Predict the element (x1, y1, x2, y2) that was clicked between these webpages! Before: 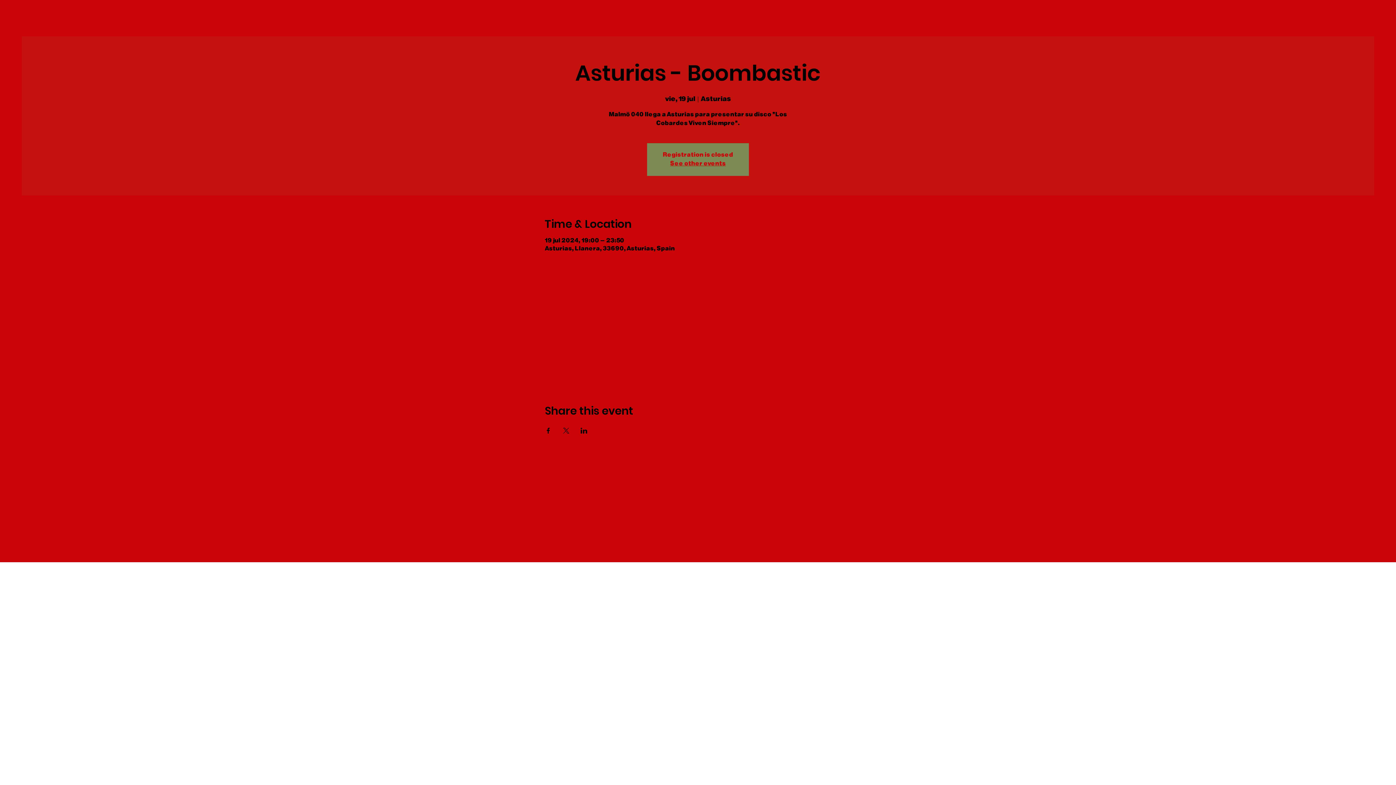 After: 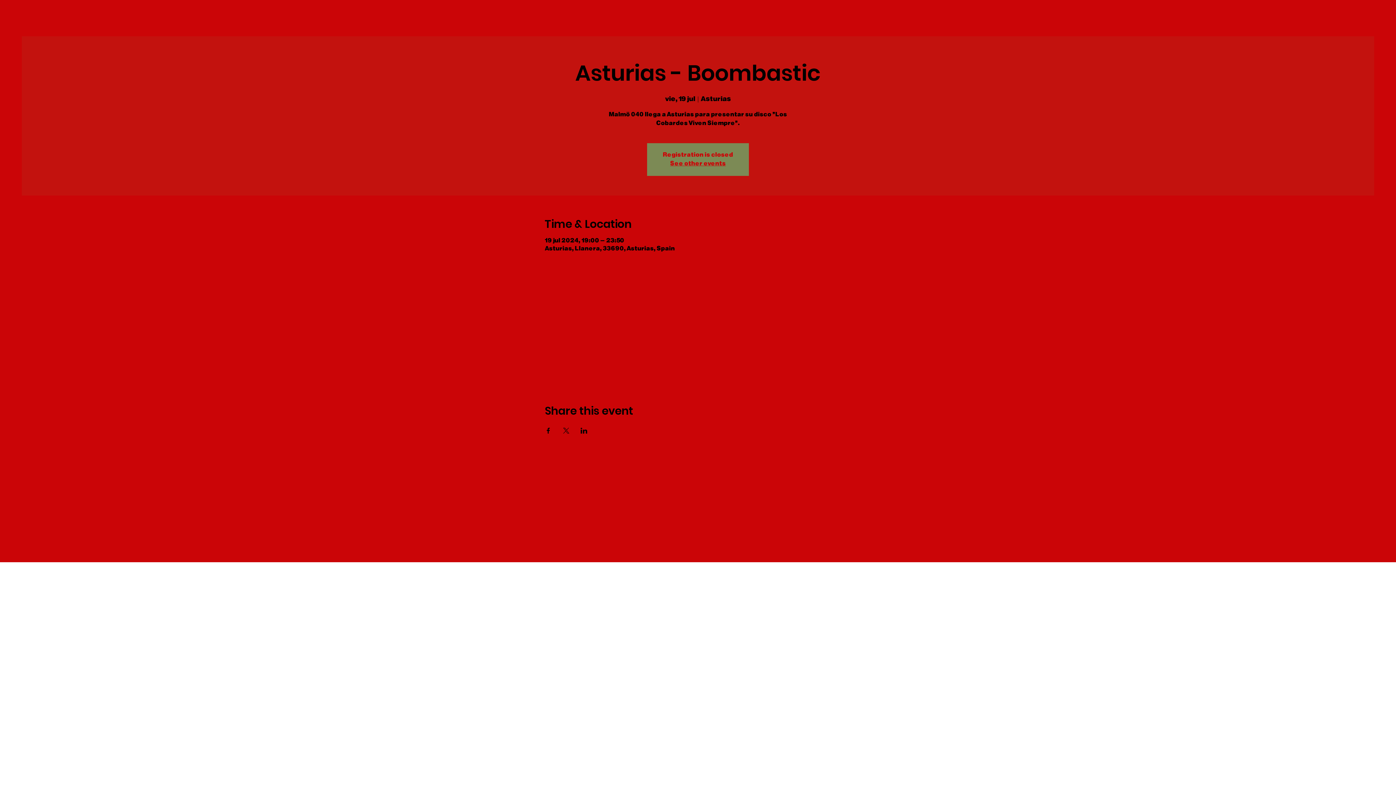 Action: label: Share event on X bbox: (562, 428, 569, 433)